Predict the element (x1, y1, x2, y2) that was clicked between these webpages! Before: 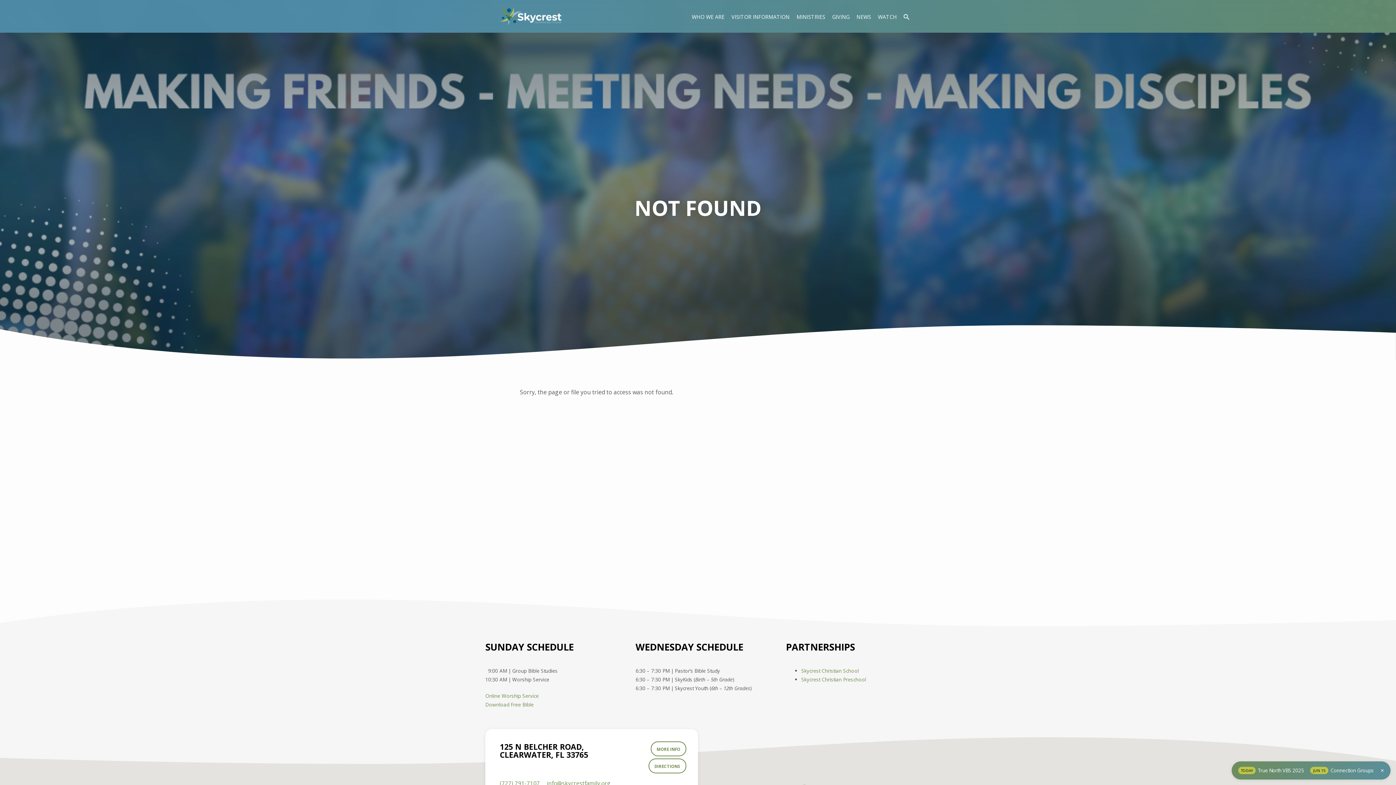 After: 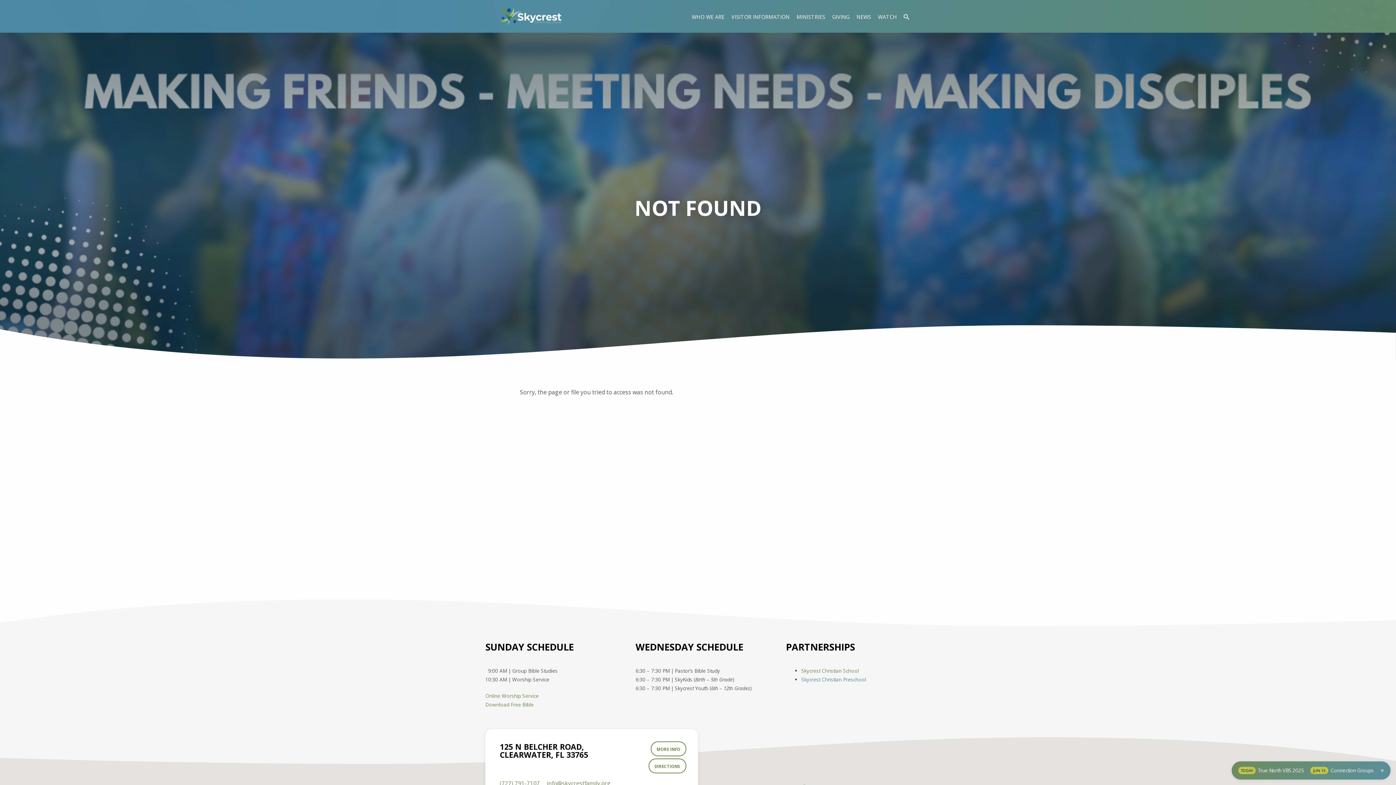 Action: label: Skycrest Christian Preschool bbox: (801, 676, 866, 683)